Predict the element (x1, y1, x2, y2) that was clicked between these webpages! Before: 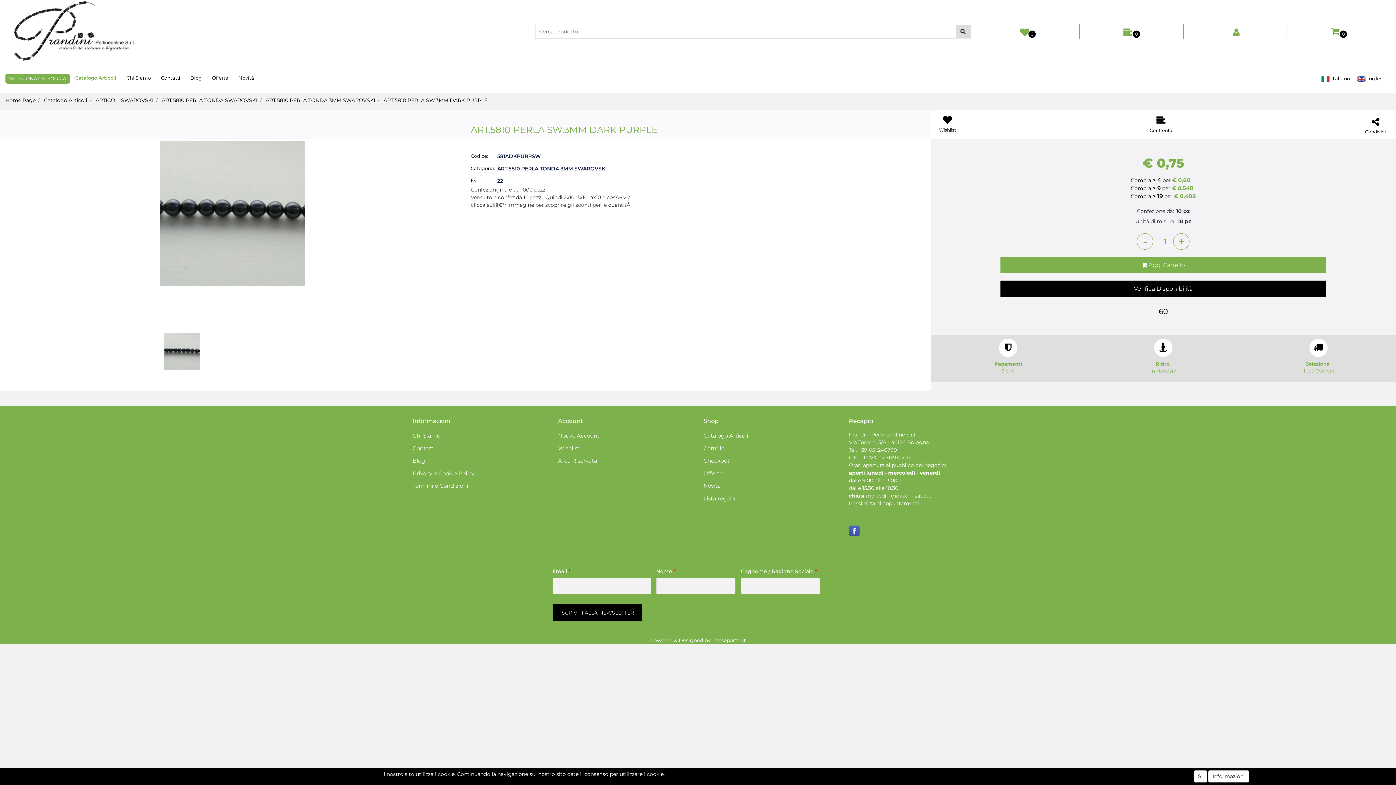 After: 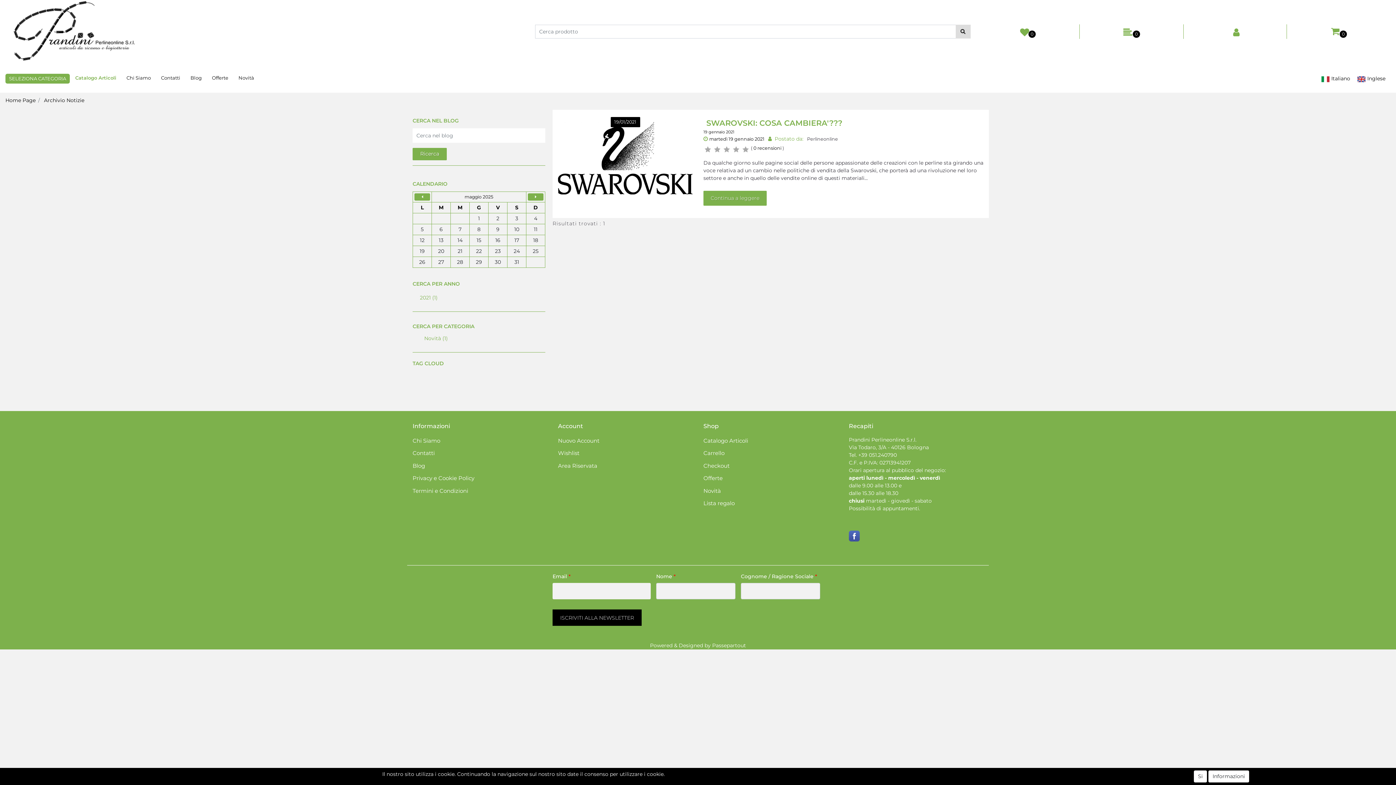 Action: bbox: (412, 456, 477, 465) label: Blog